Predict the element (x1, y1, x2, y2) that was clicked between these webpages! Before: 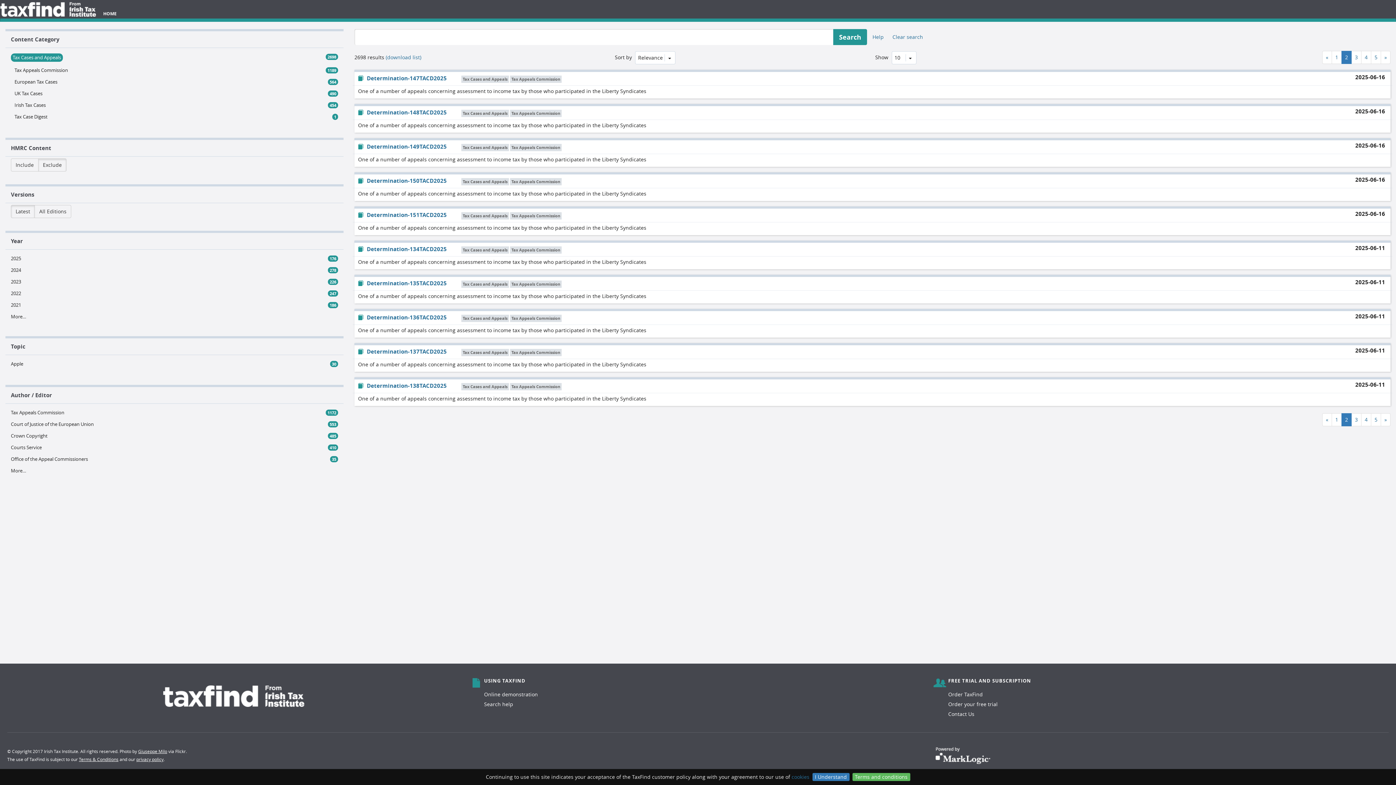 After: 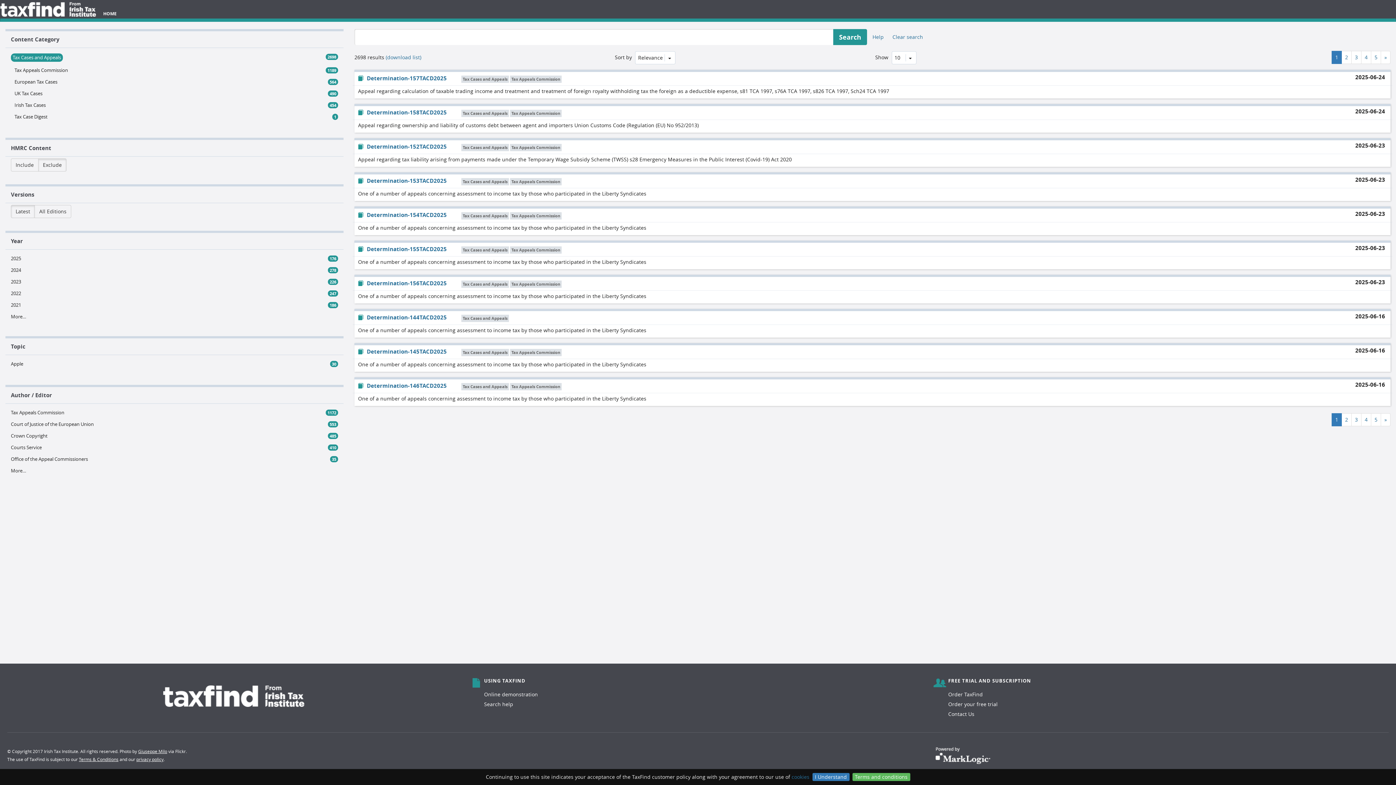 Action: label: 1 bbox: (1332, 50, 1342, 64)